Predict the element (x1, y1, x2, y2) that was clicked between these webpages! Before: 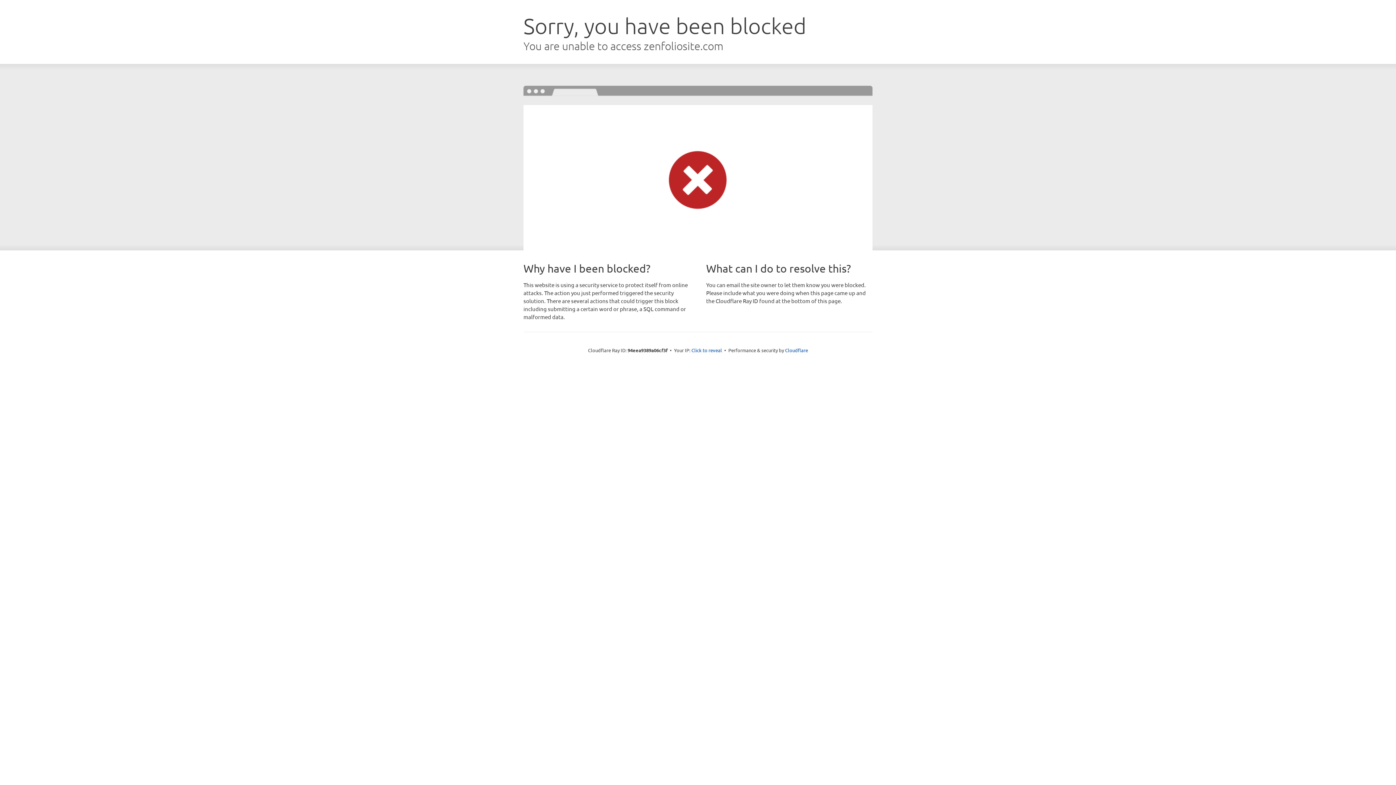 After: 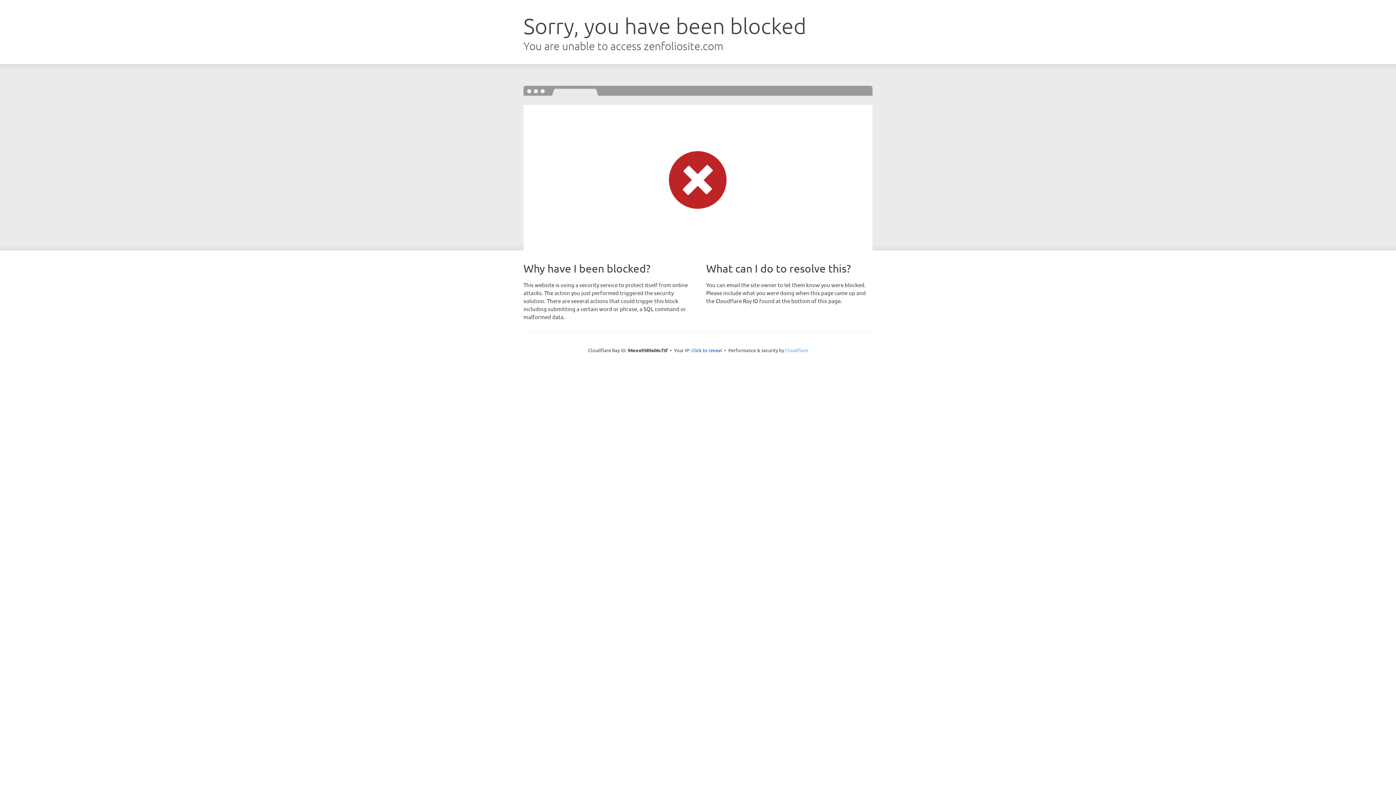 Action: label: Cloudflare bbox: (785, 347, 808, 353)